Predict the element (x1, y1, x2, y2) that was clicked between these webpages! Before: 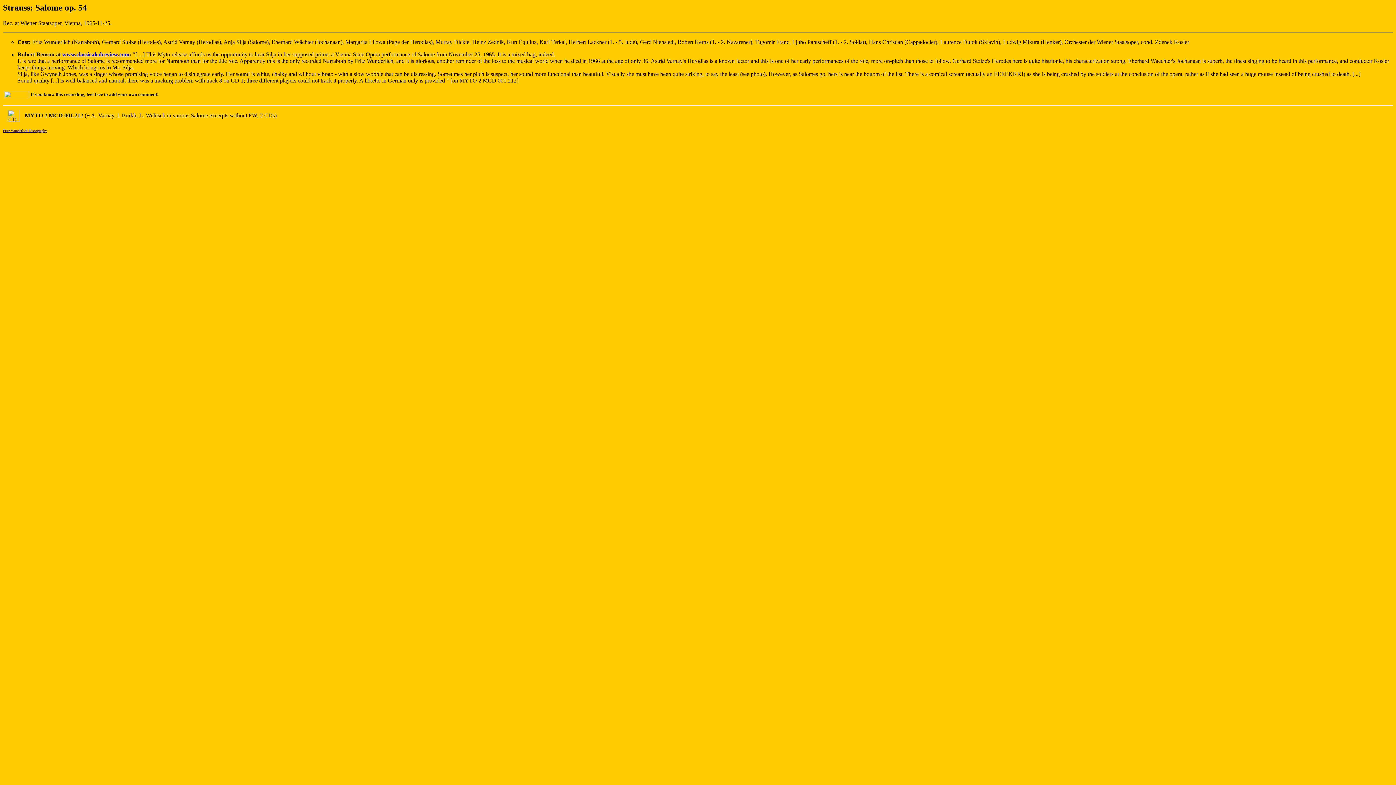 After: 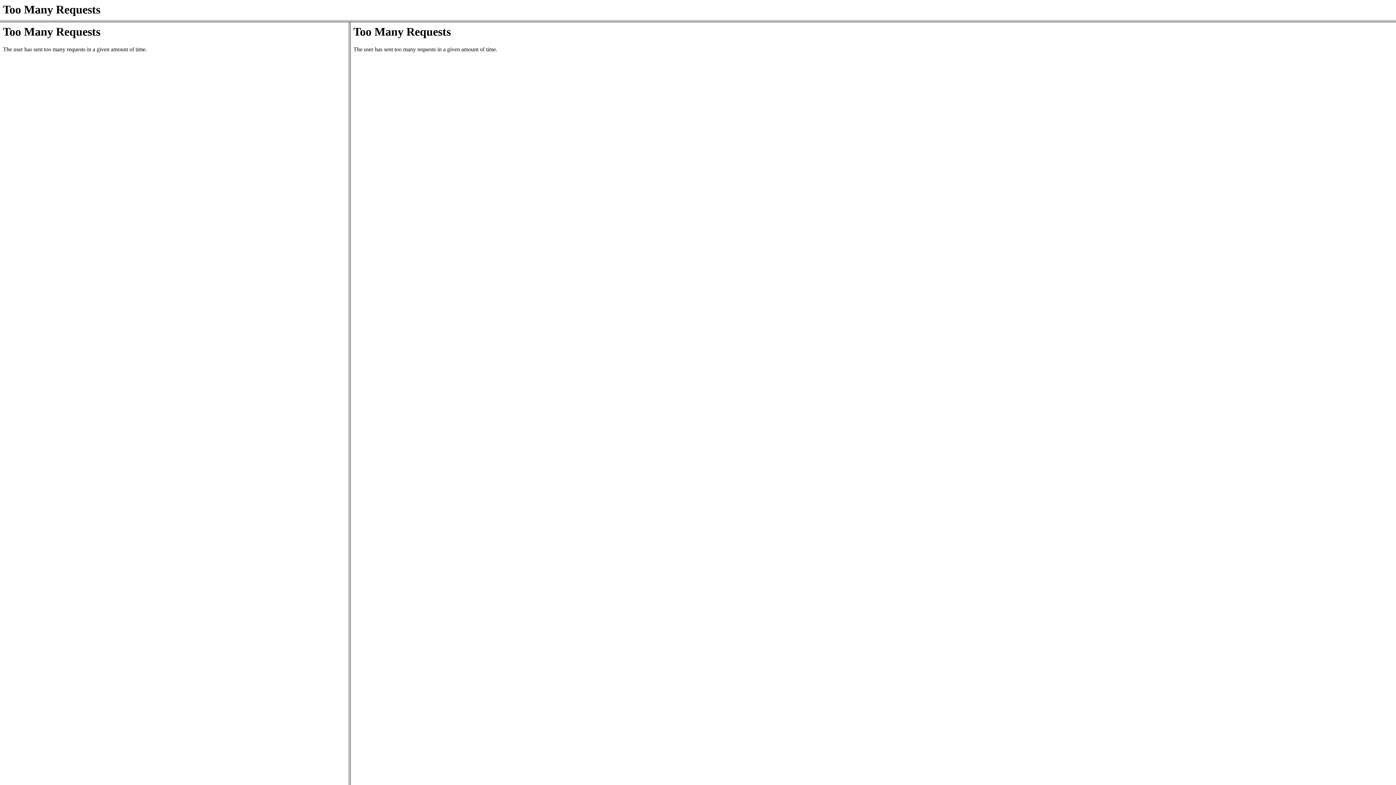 Action: label: Fritz Wunderlich Discography bbox: (2, 128, 46, 132)